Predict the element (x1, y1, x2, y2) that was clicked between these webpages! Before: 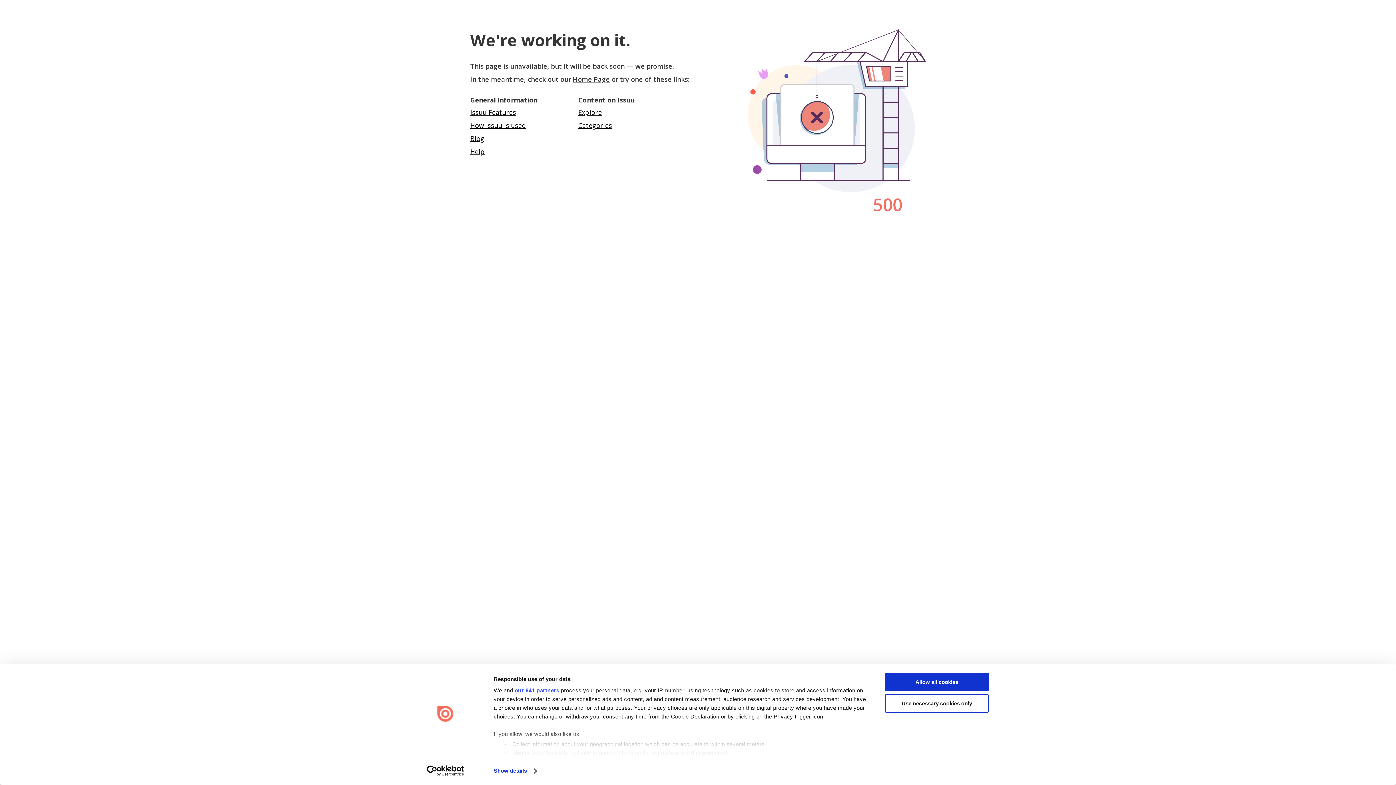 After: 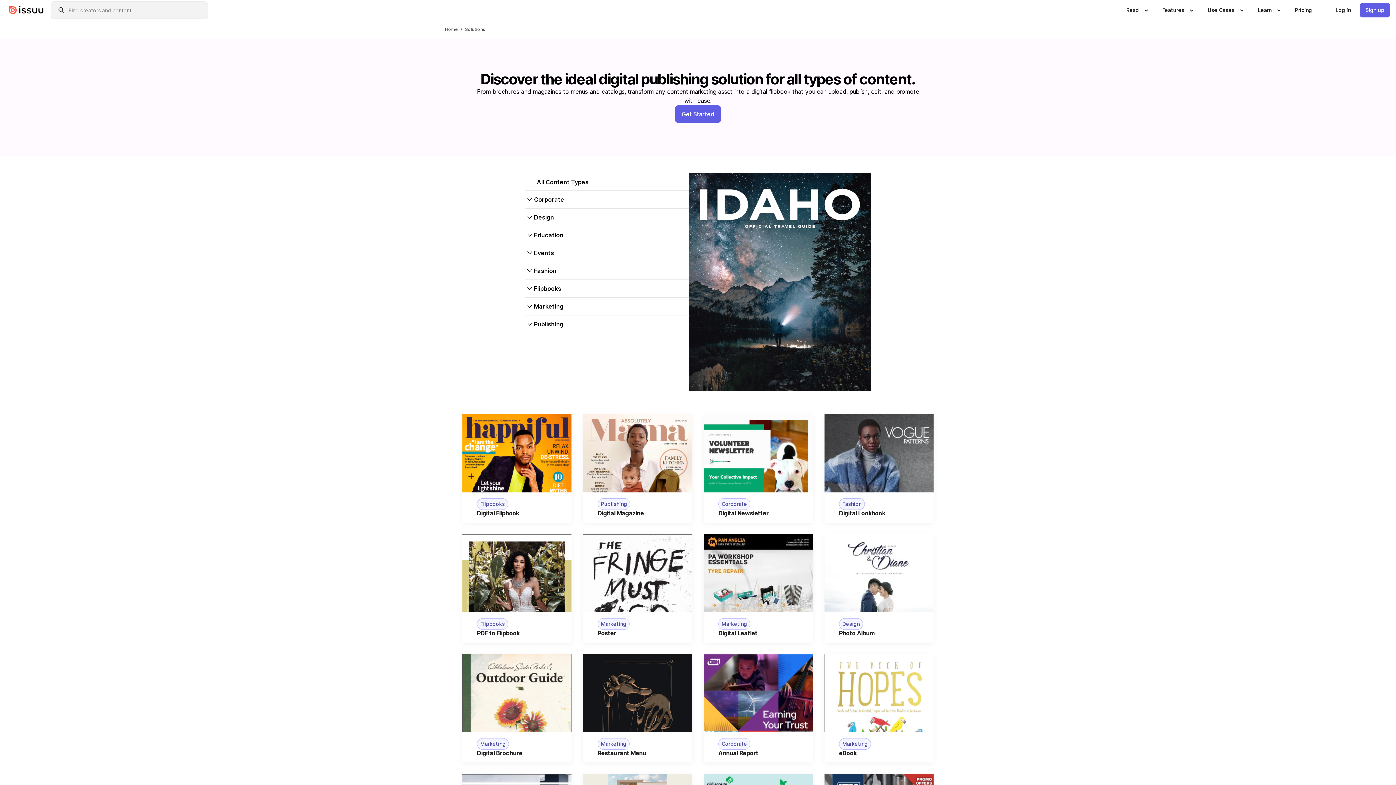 Action: label: How Issuu is used bbox: (470, 121, 526, 129)